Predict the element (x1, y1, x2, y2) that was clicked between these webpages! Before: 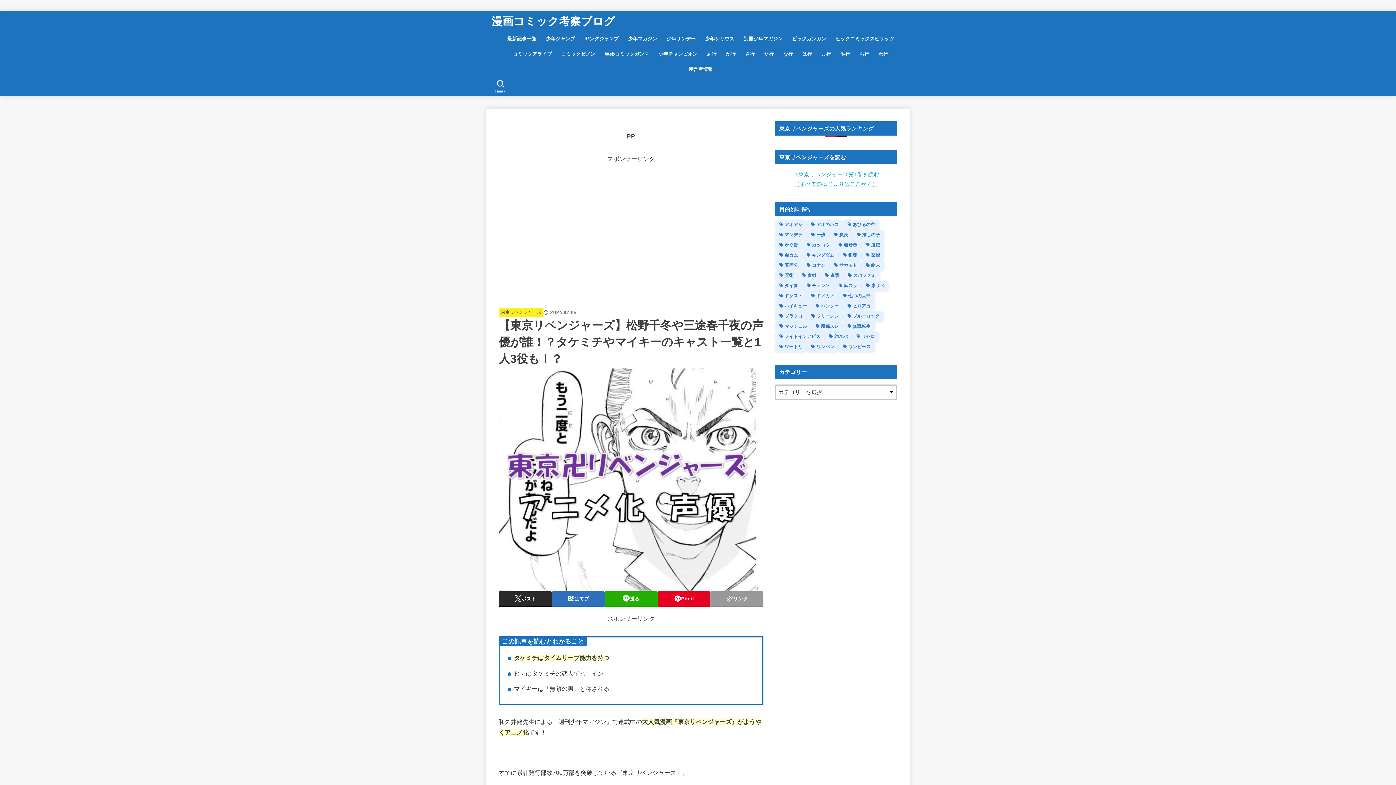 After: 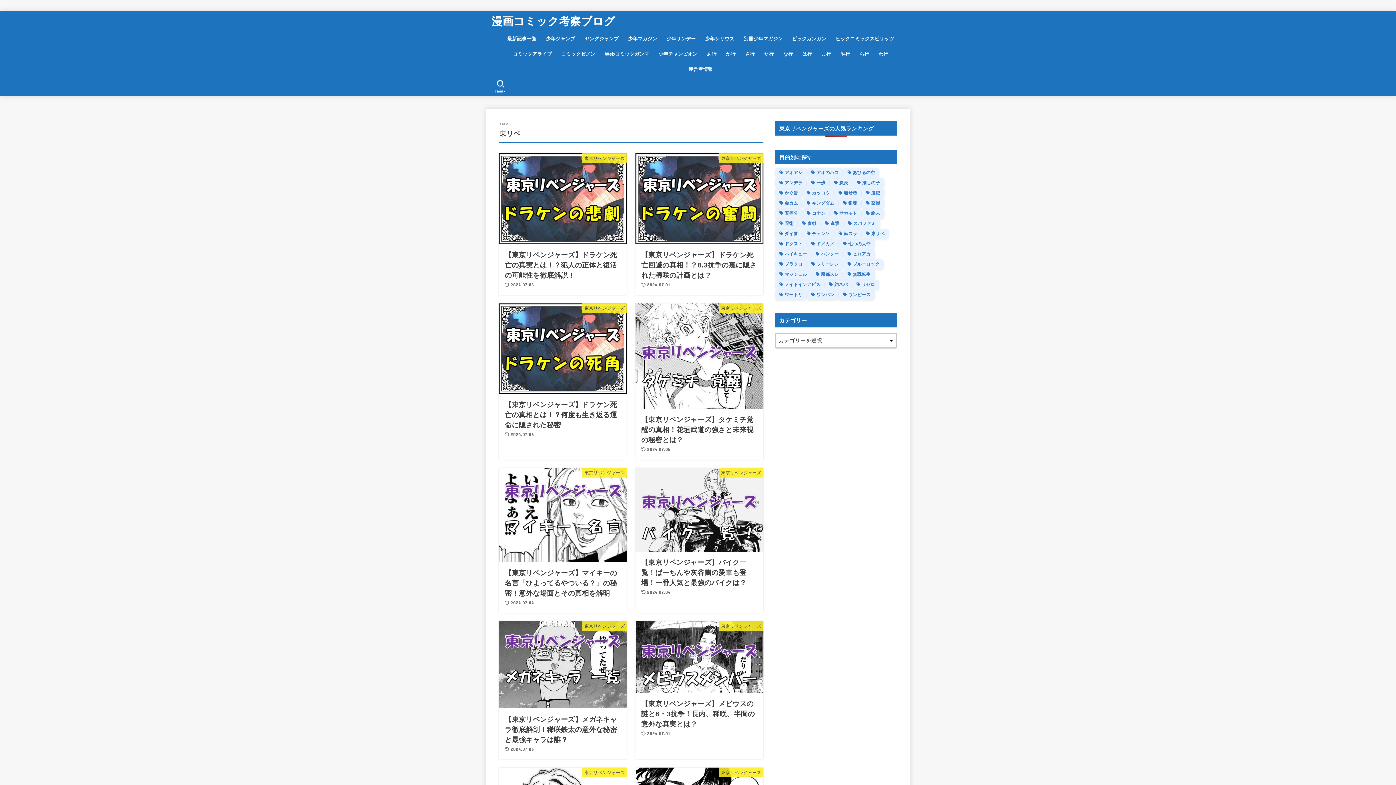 Action: bbox: (861, 280, 889, 290) label: 東リベ (255個の項目)